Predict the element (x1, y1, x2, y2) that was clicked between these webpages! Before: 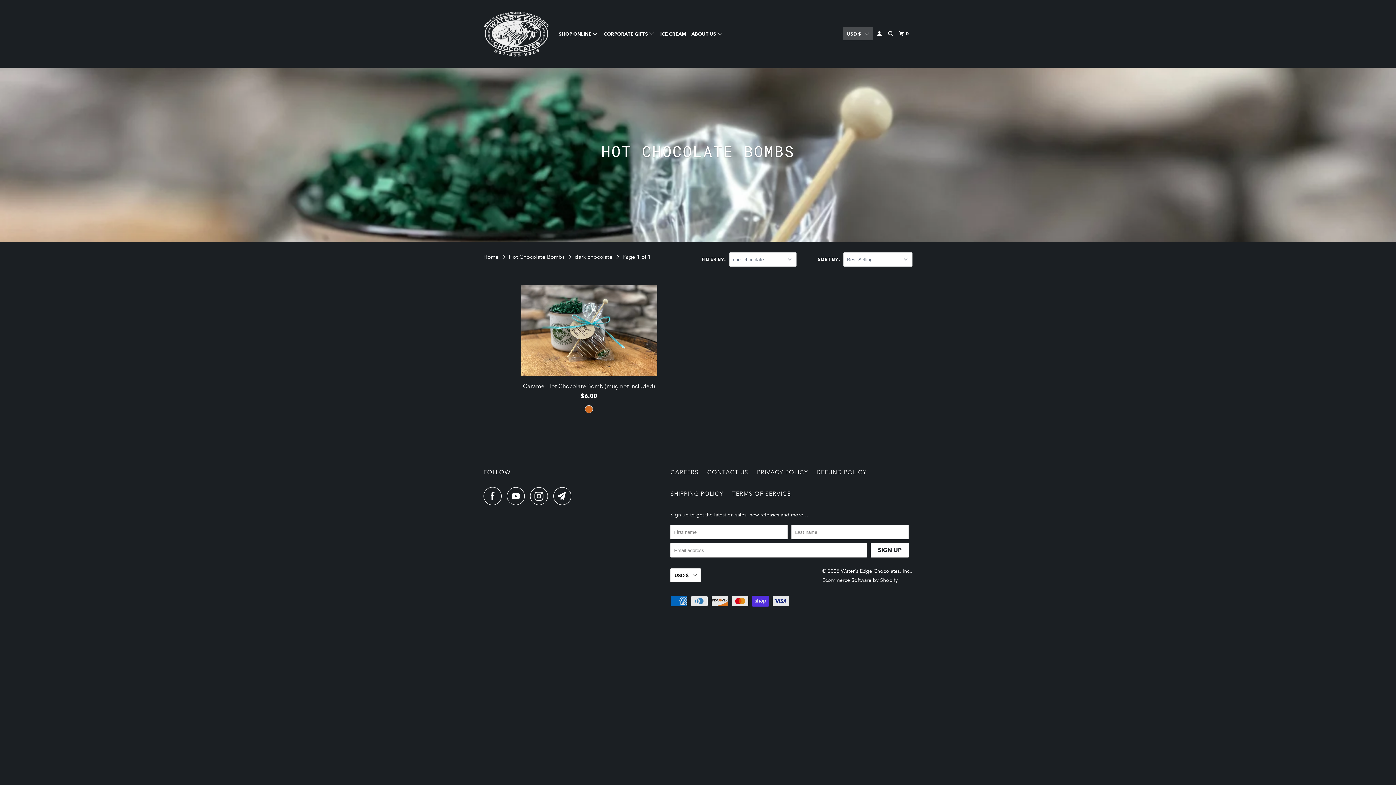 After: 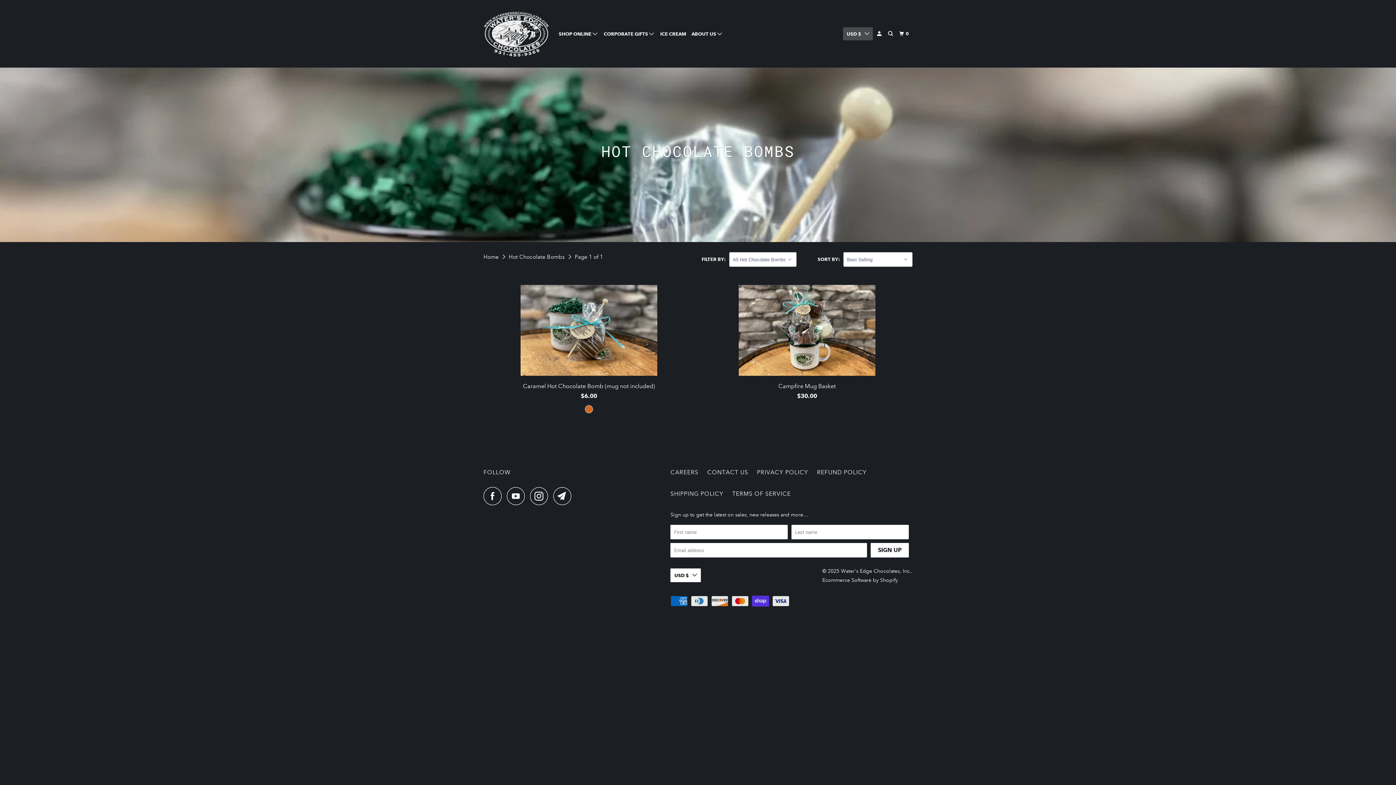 Action: bbox: (508, 253, 564, 260) label: Hot Chocolate Bombs